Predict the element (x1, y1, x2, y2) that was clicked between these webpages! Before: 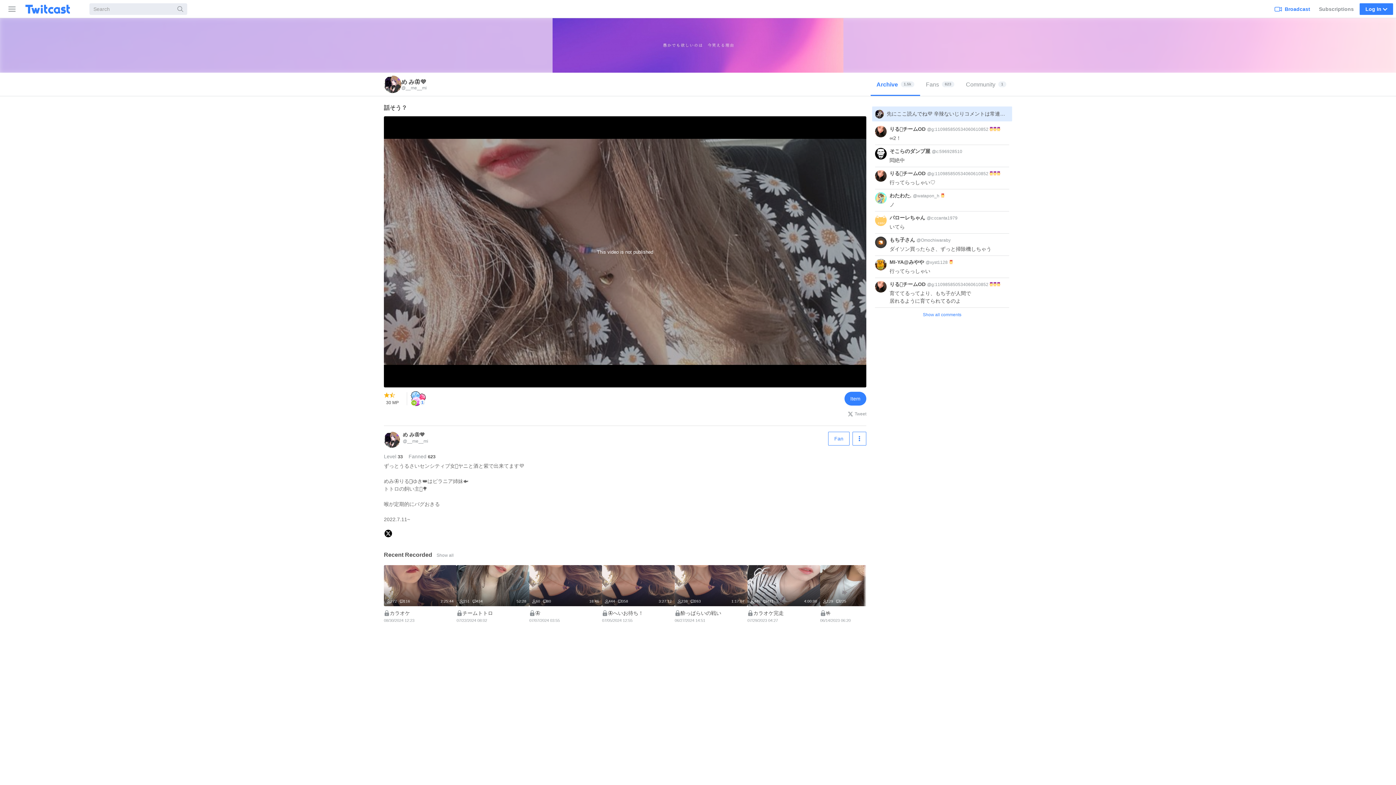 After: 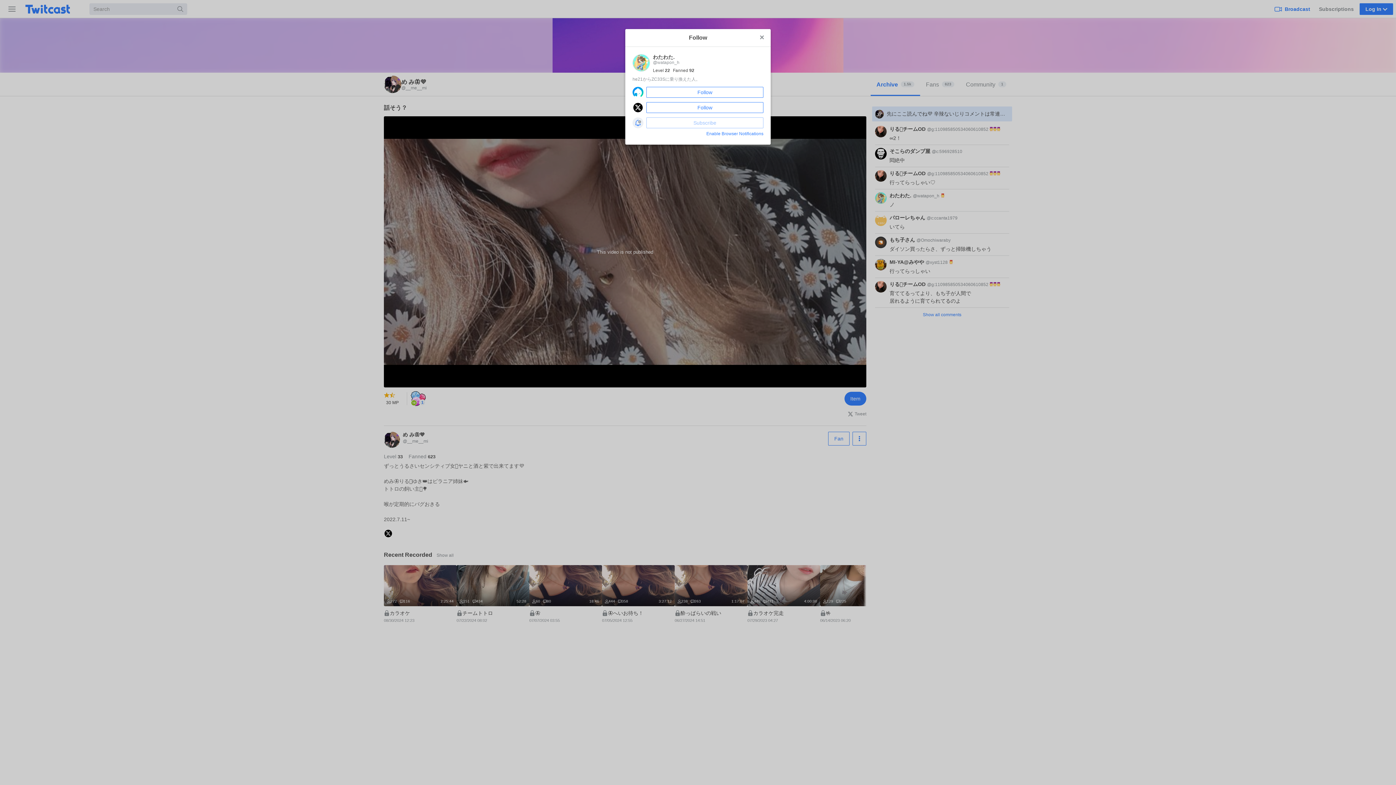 Action: bbox: (875, 277, 886, 294)